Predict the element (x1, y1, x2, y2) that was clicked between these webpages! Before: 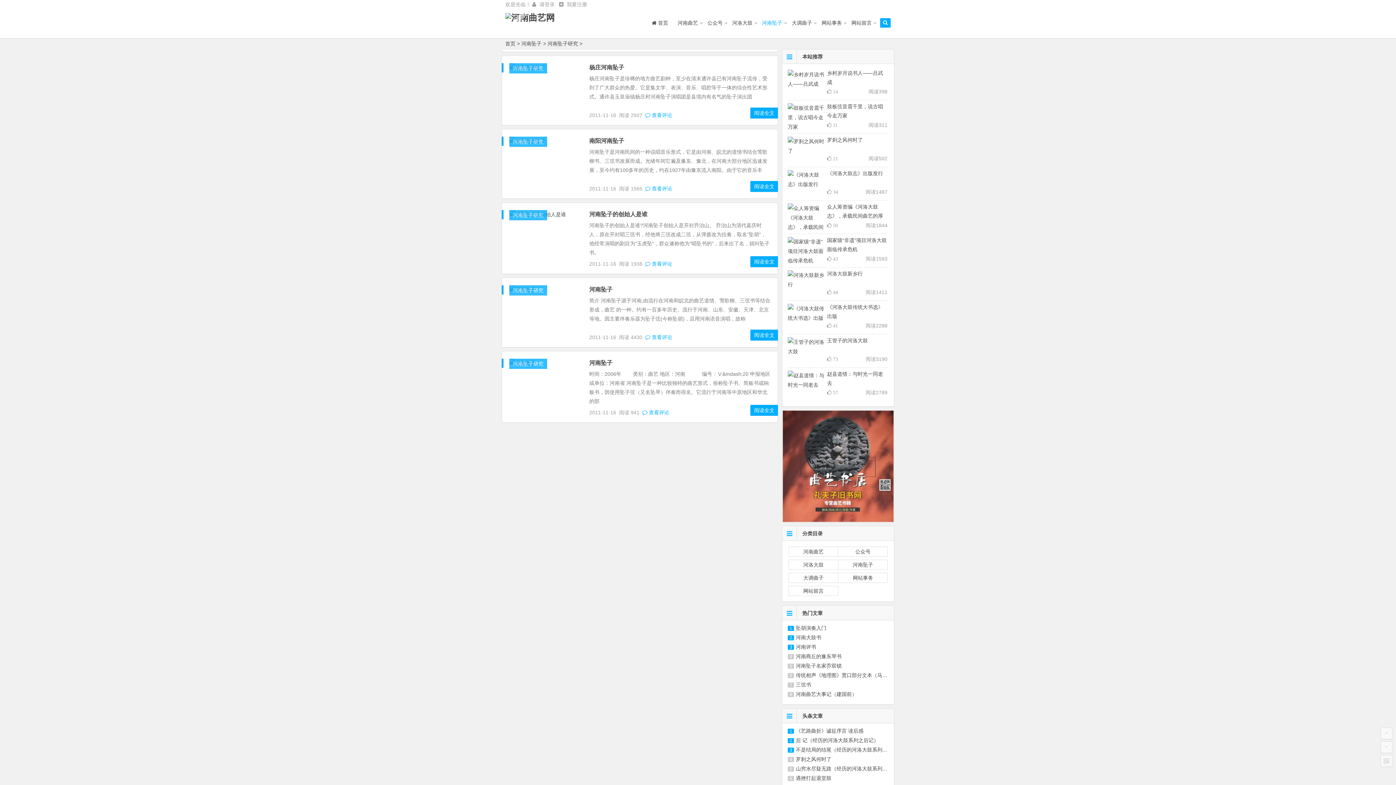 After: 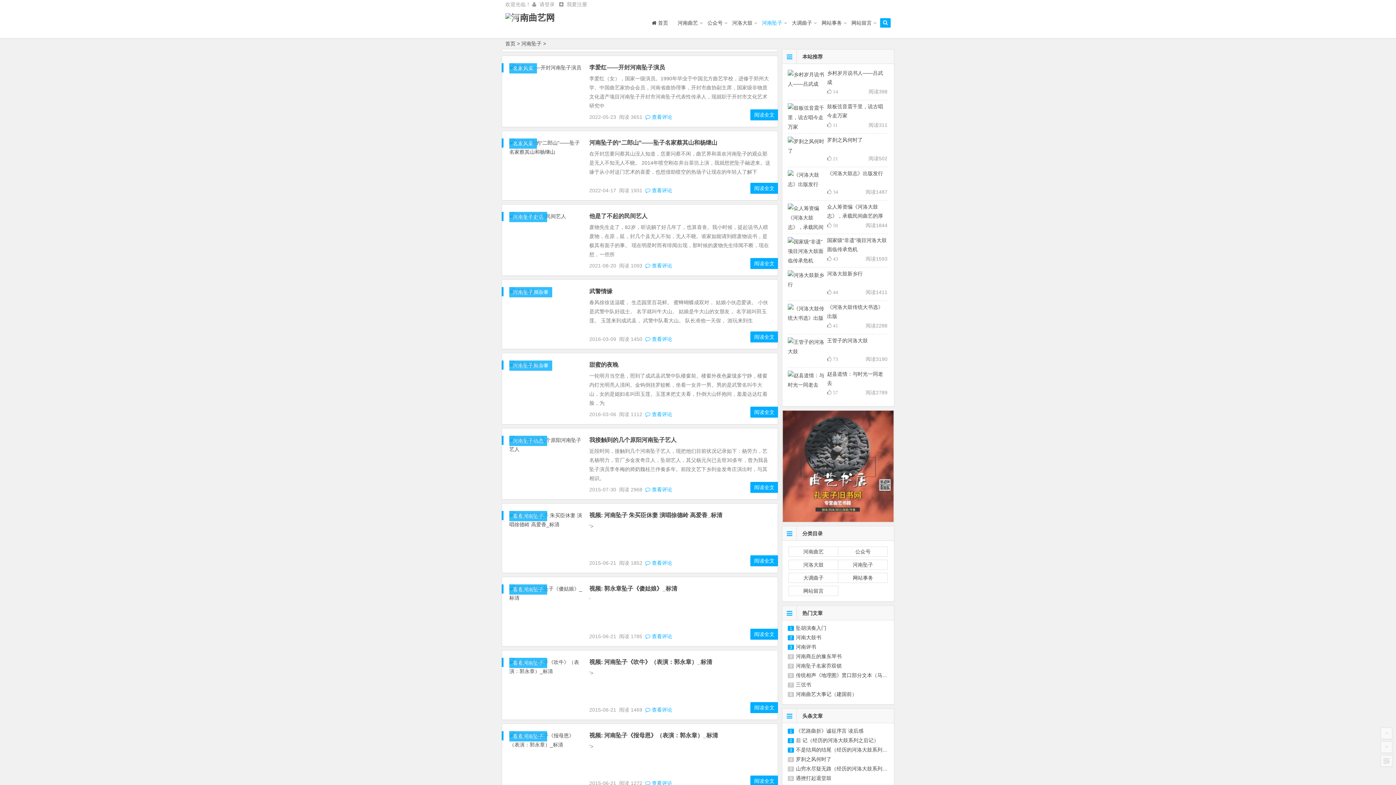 Action: bbox: (521, 40, 541, 46) label: 河南坠子